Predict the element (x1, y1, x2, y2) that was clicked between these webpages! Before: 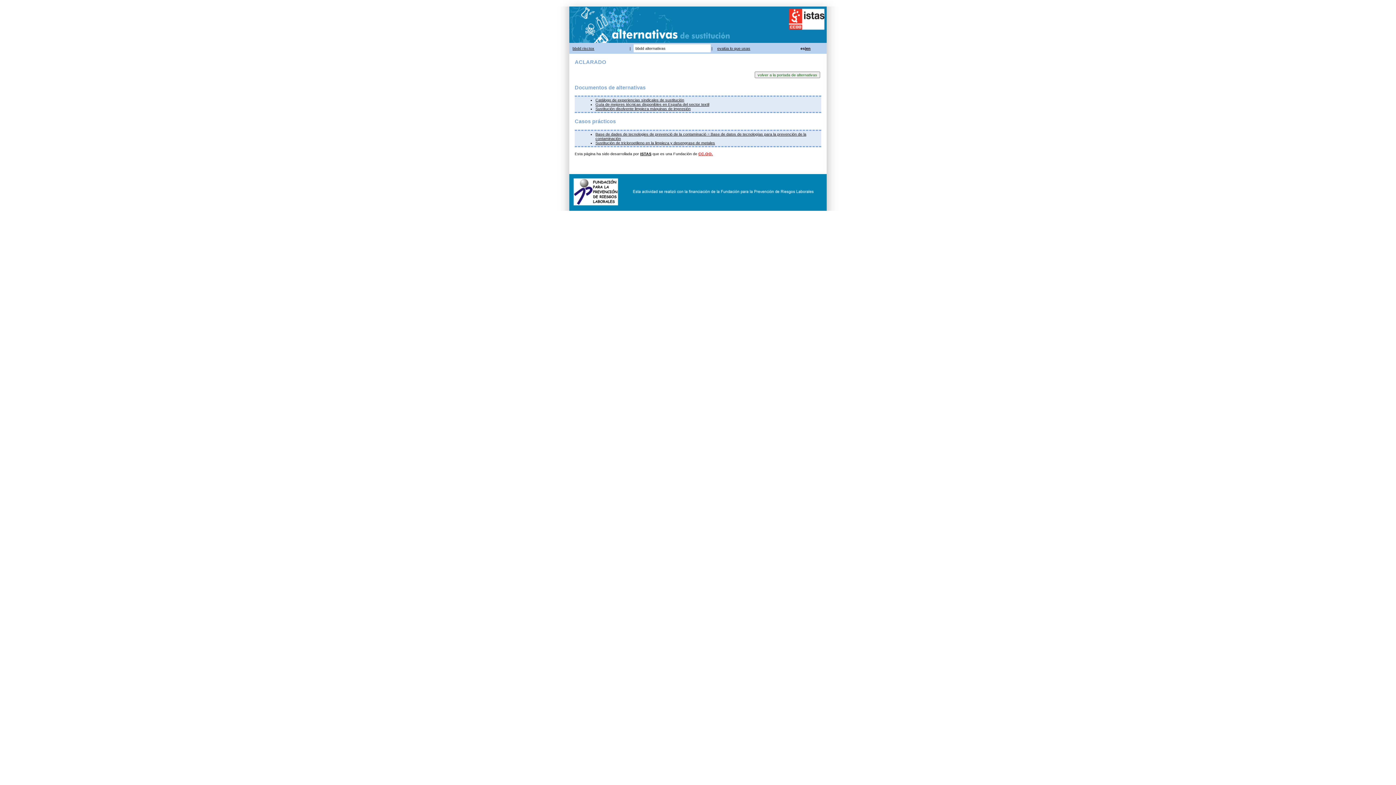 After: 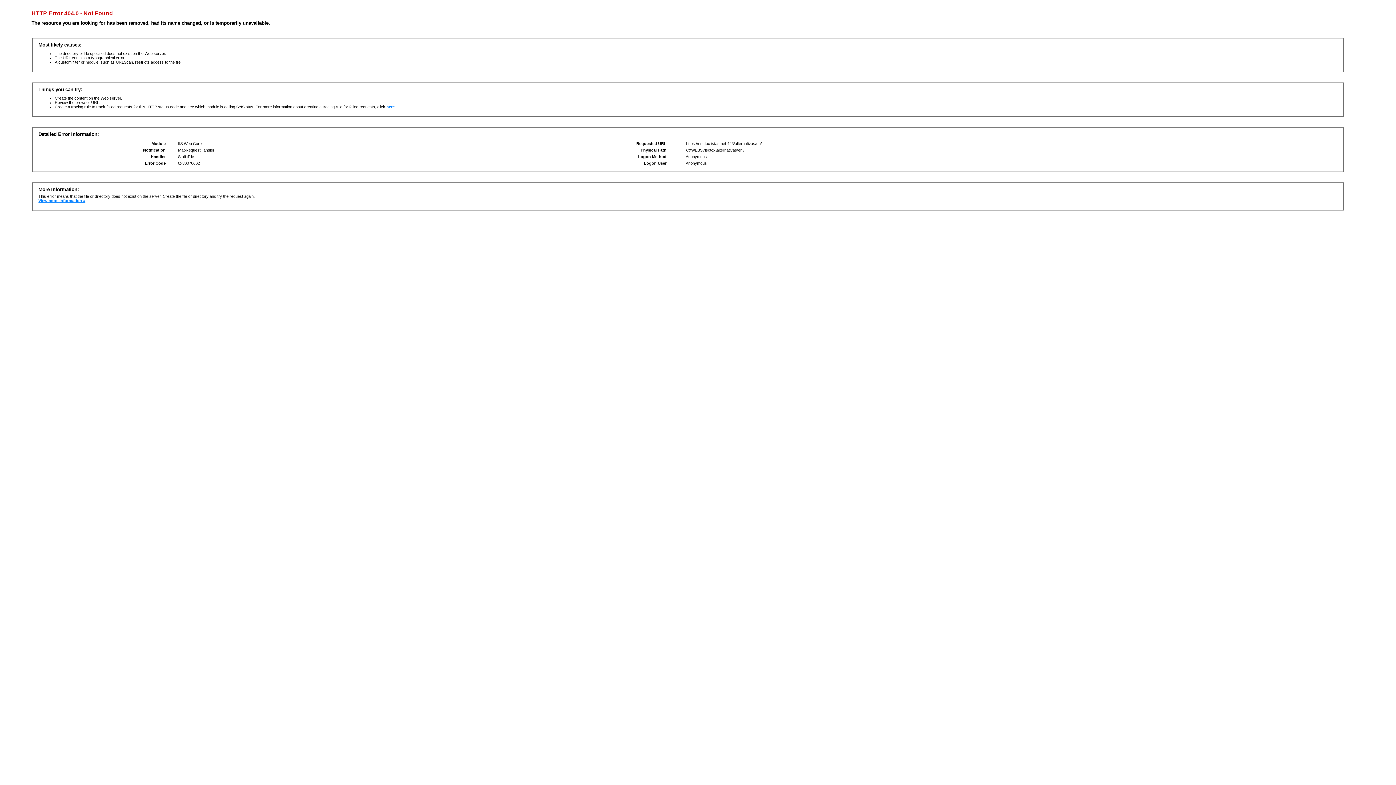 Action: label: en bbox: (806, 46, 810, 50)